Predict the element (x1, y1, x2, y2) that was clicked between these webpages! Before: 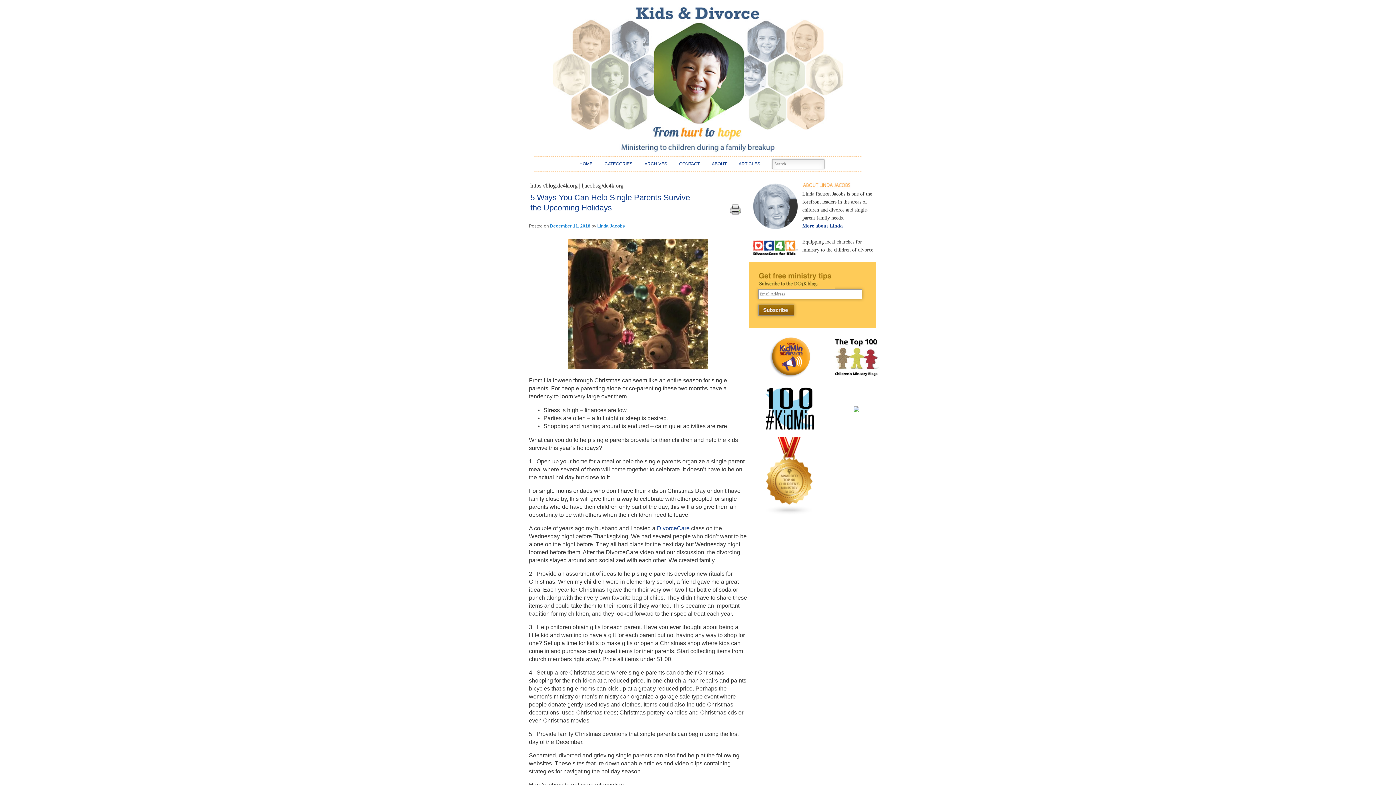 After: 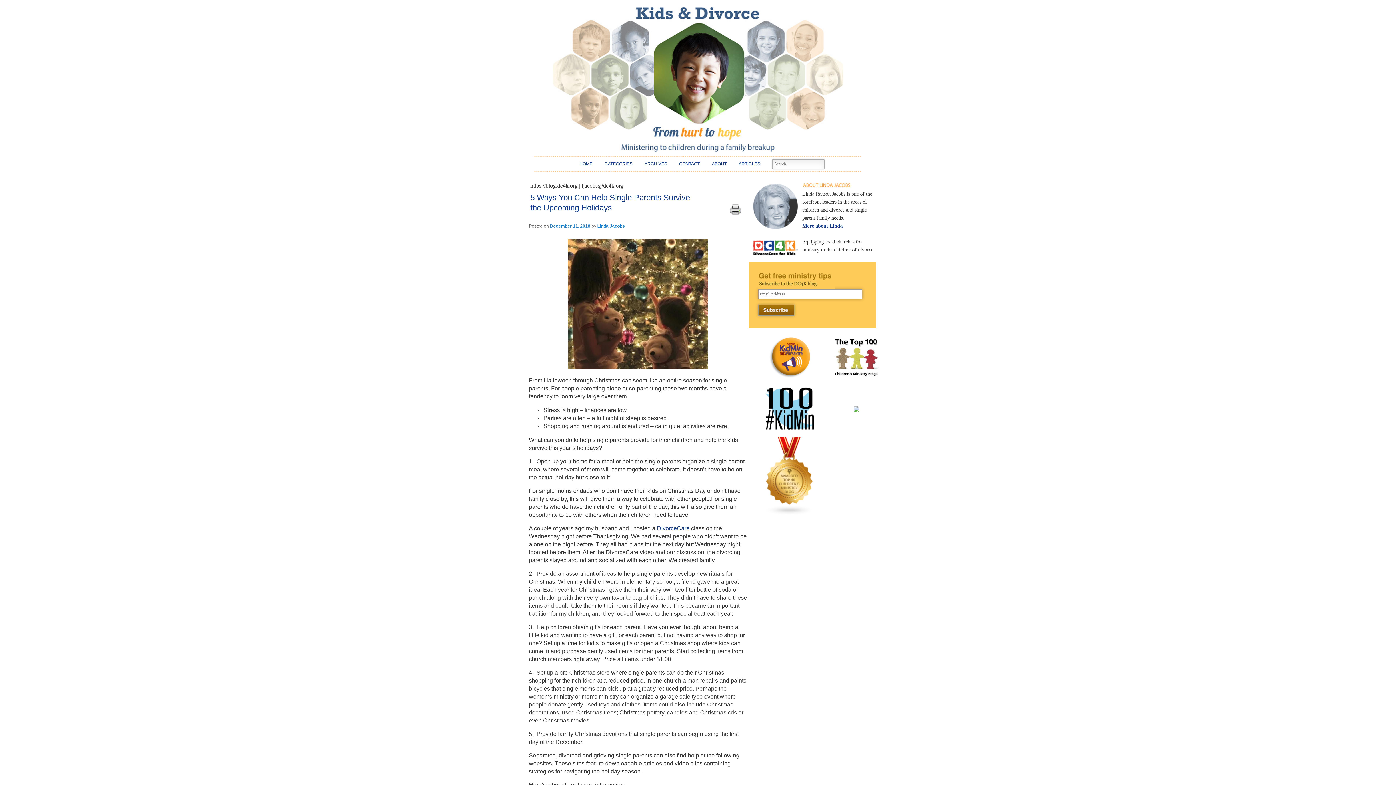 Action: bbox: (765, 353, 814, 360)